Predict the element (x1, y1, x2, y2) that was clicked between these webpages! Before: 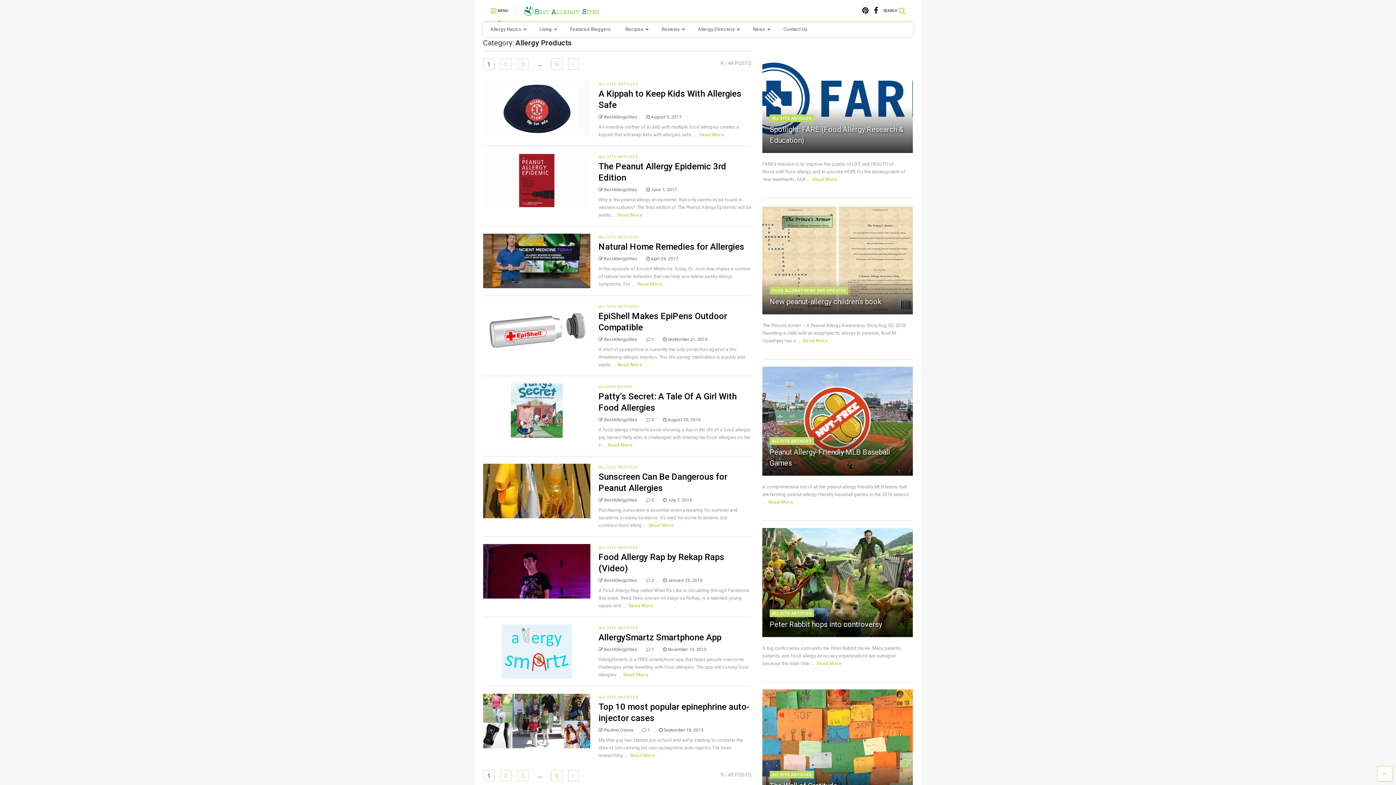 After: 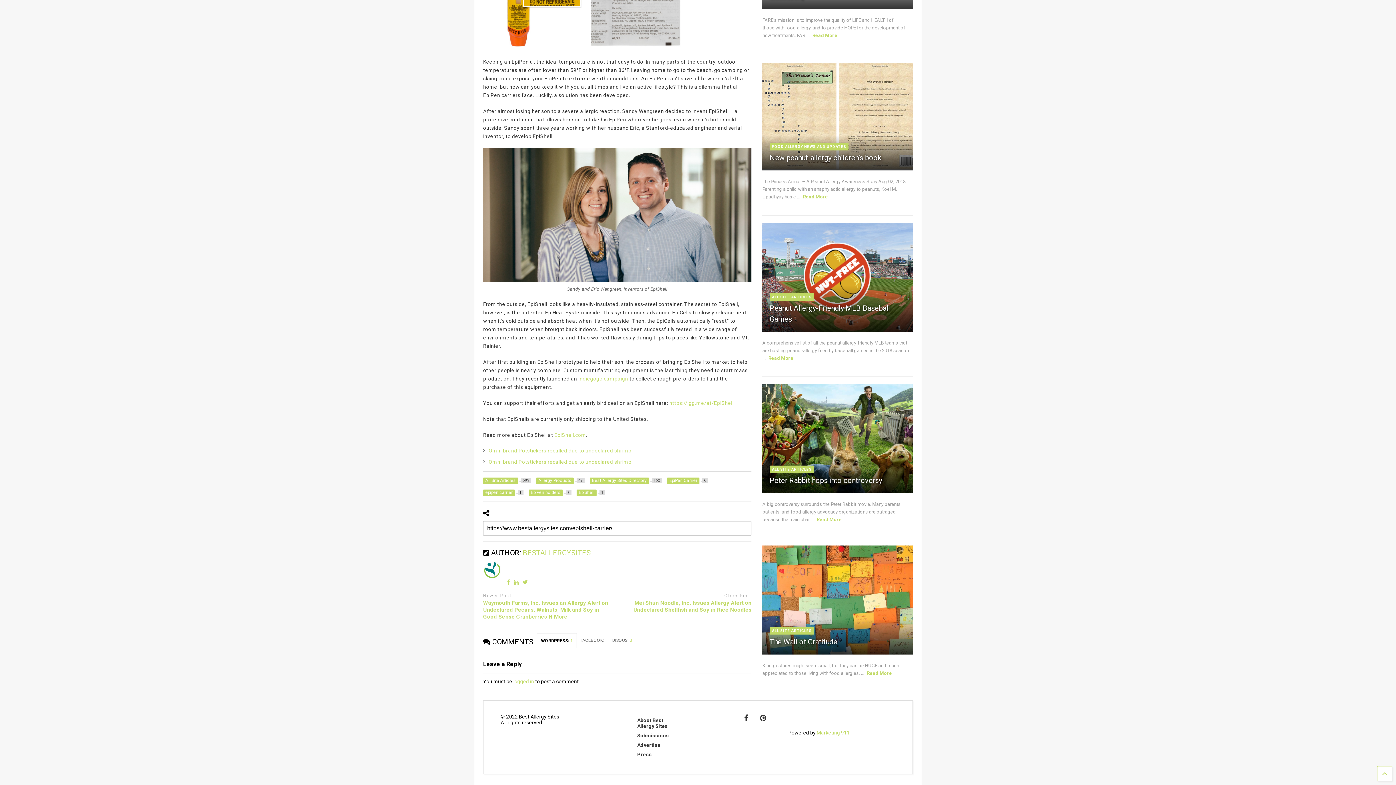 Action: bbox: (646, 337, 654, 342) label:  1